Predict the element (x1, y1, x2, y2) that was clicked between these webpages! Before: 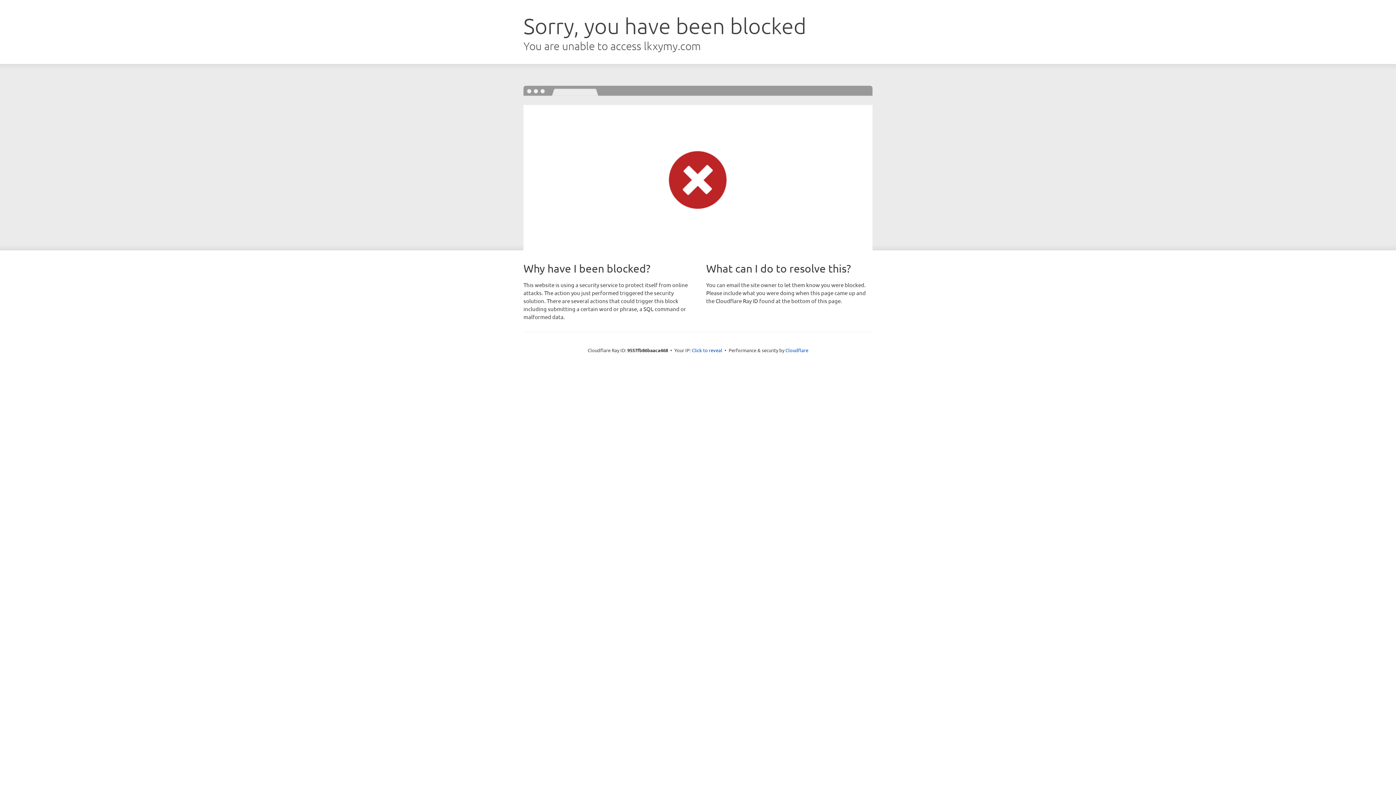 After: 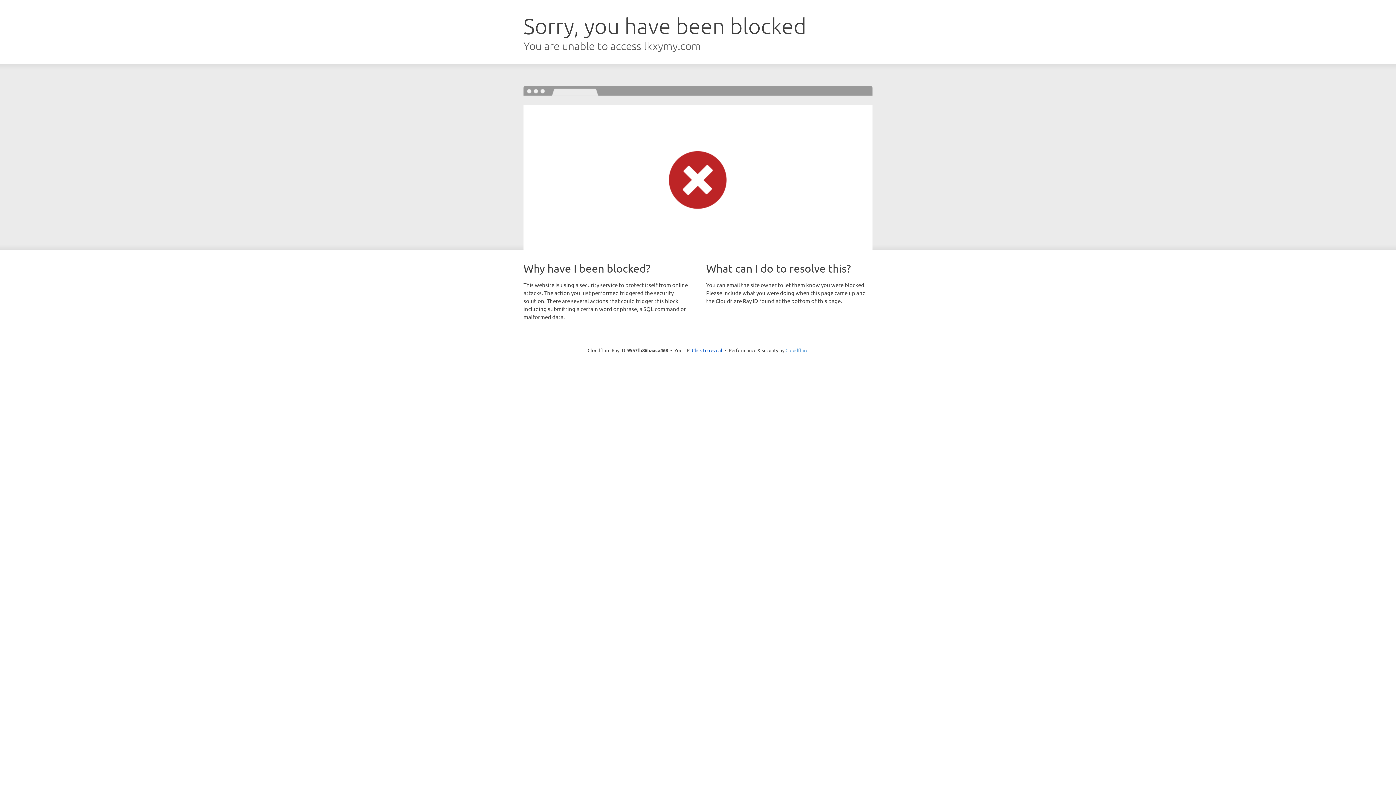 Action: bbox: (785, 347, 808, 353) label: Cloudflare